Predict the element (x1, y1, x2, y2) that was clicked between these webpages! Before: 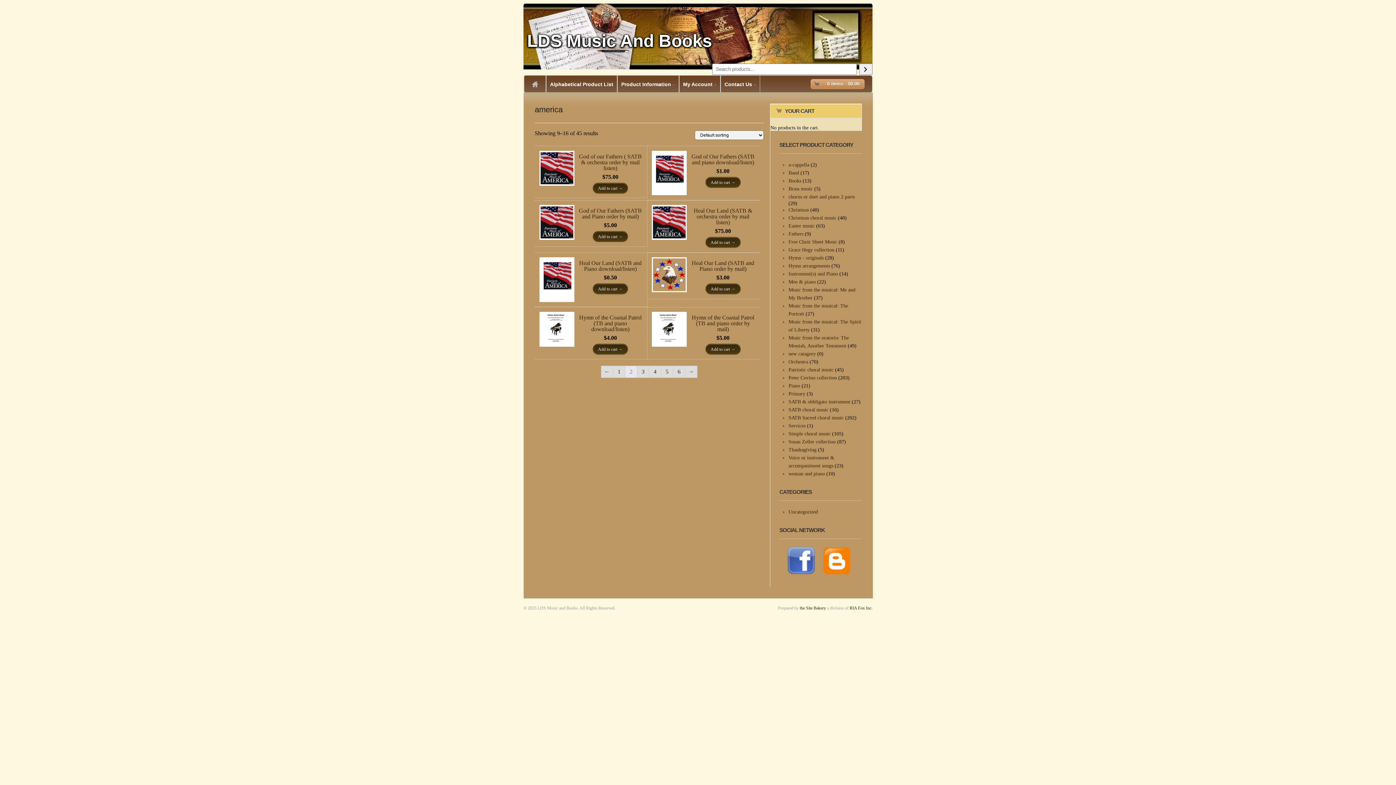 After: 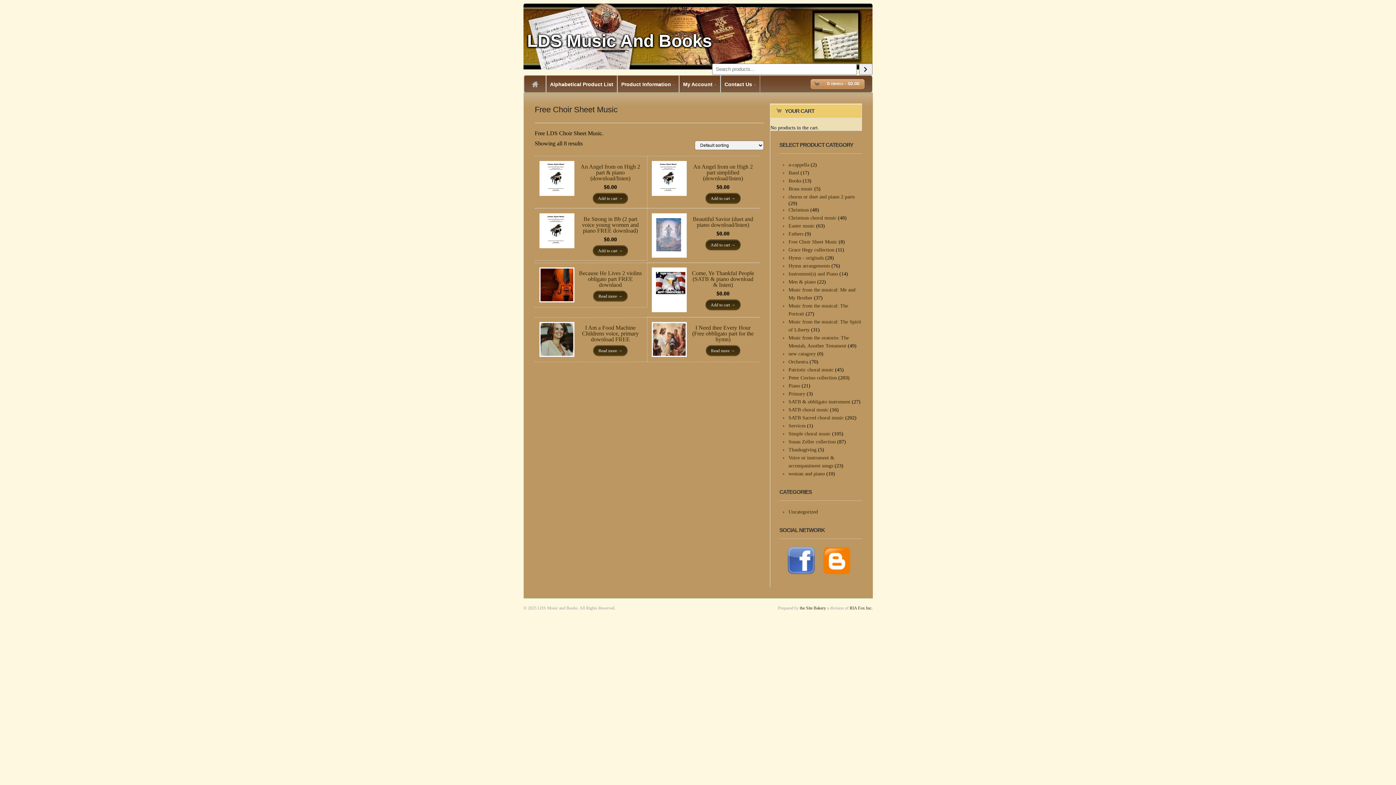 Action: label: Free Choir Sheet Music bbox: (788, 239, 837, 244)